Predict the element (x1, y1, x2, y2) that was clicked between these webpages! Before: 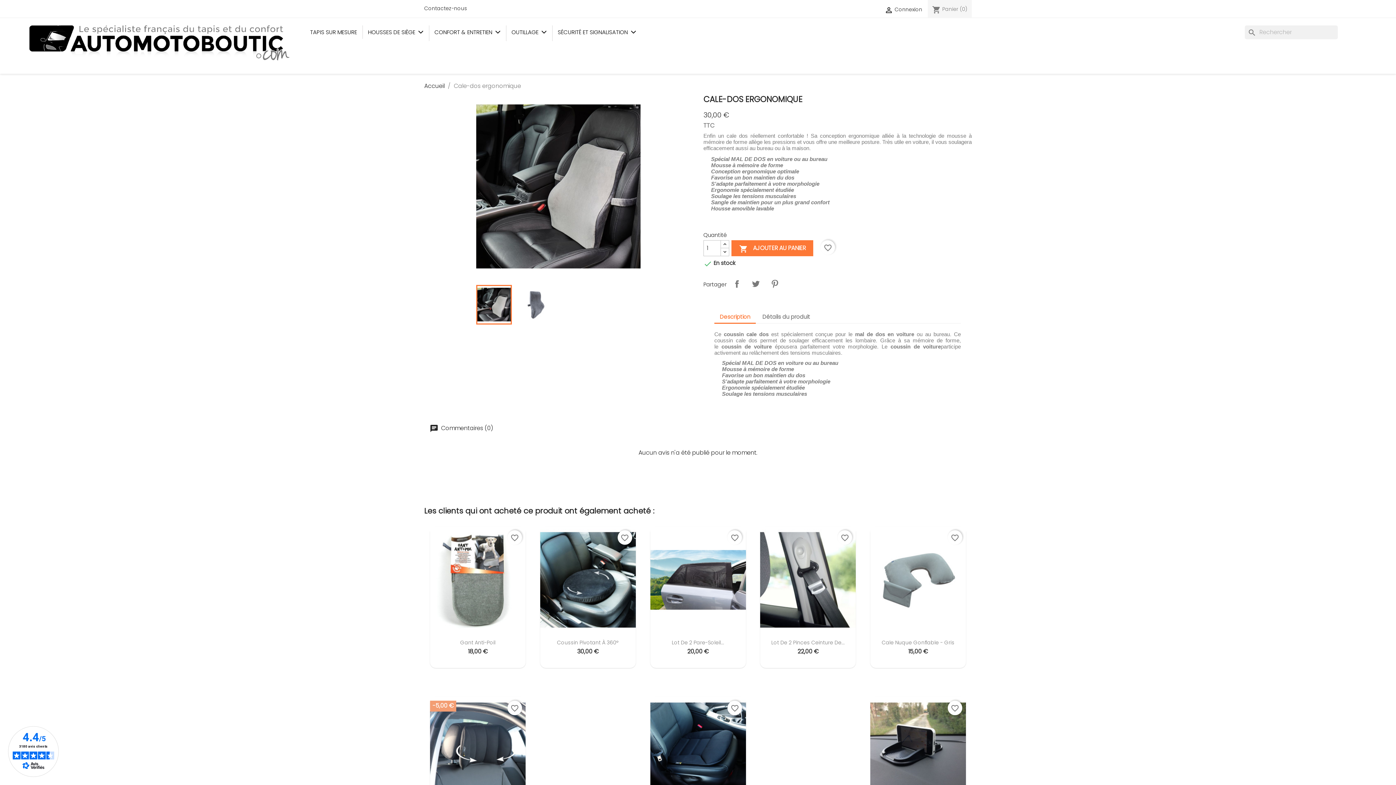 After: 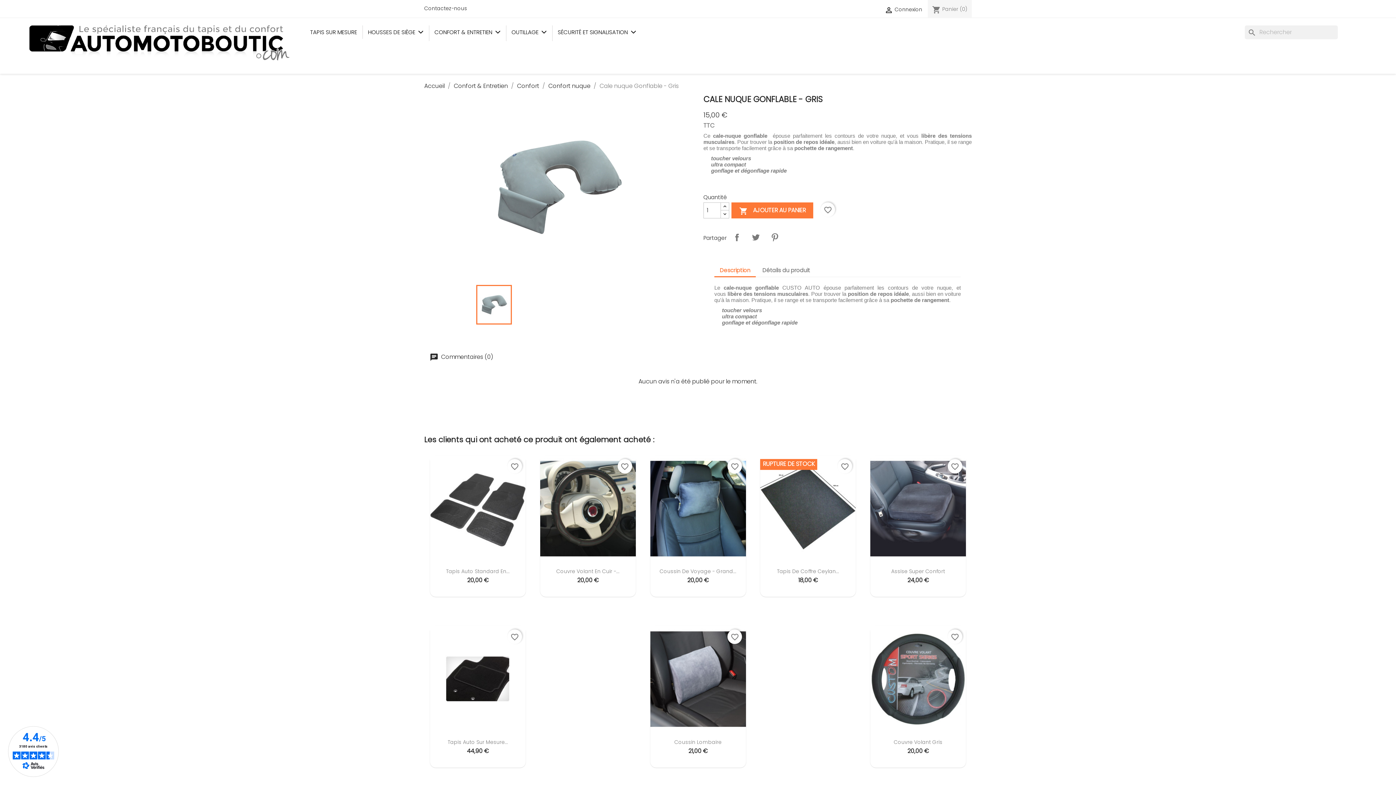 Action: bbox: (870, 526, 966, 633)